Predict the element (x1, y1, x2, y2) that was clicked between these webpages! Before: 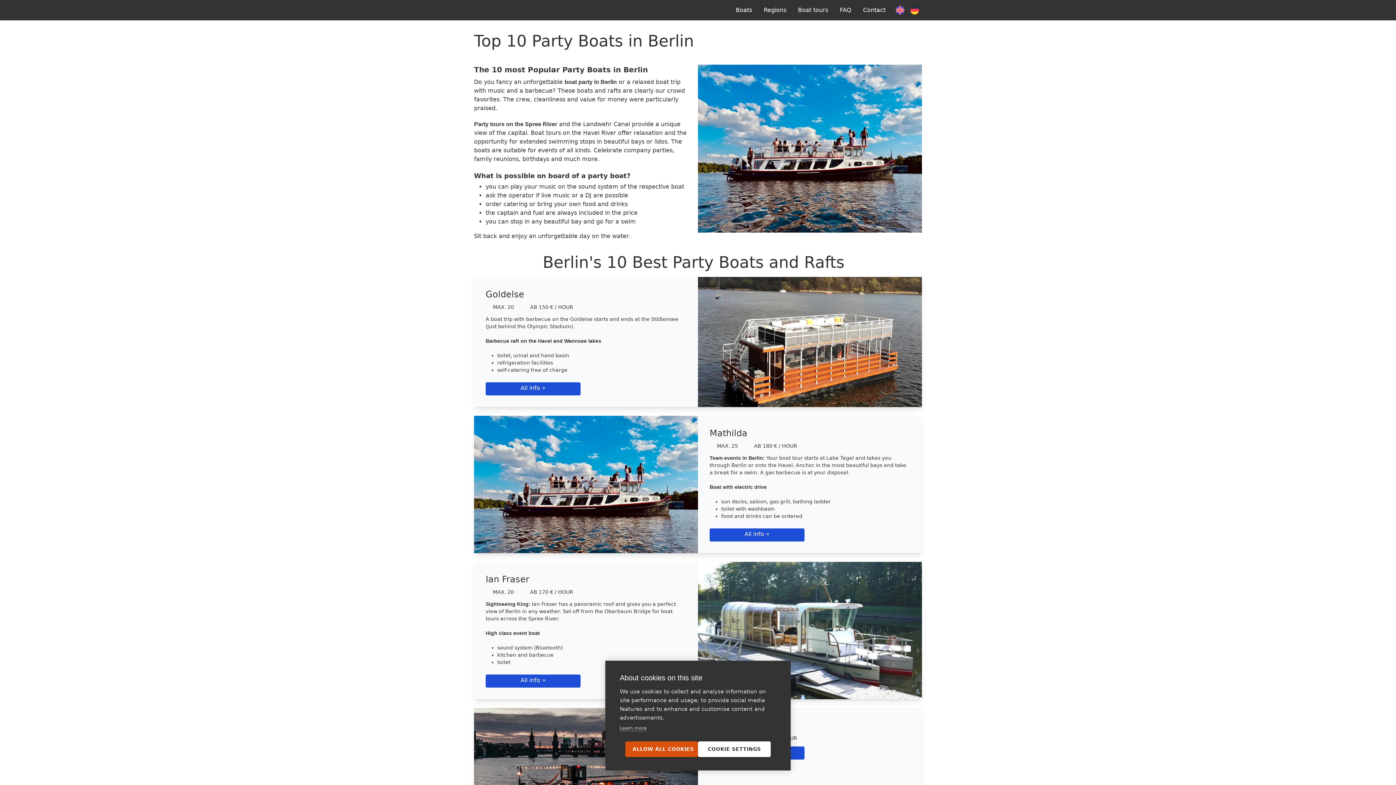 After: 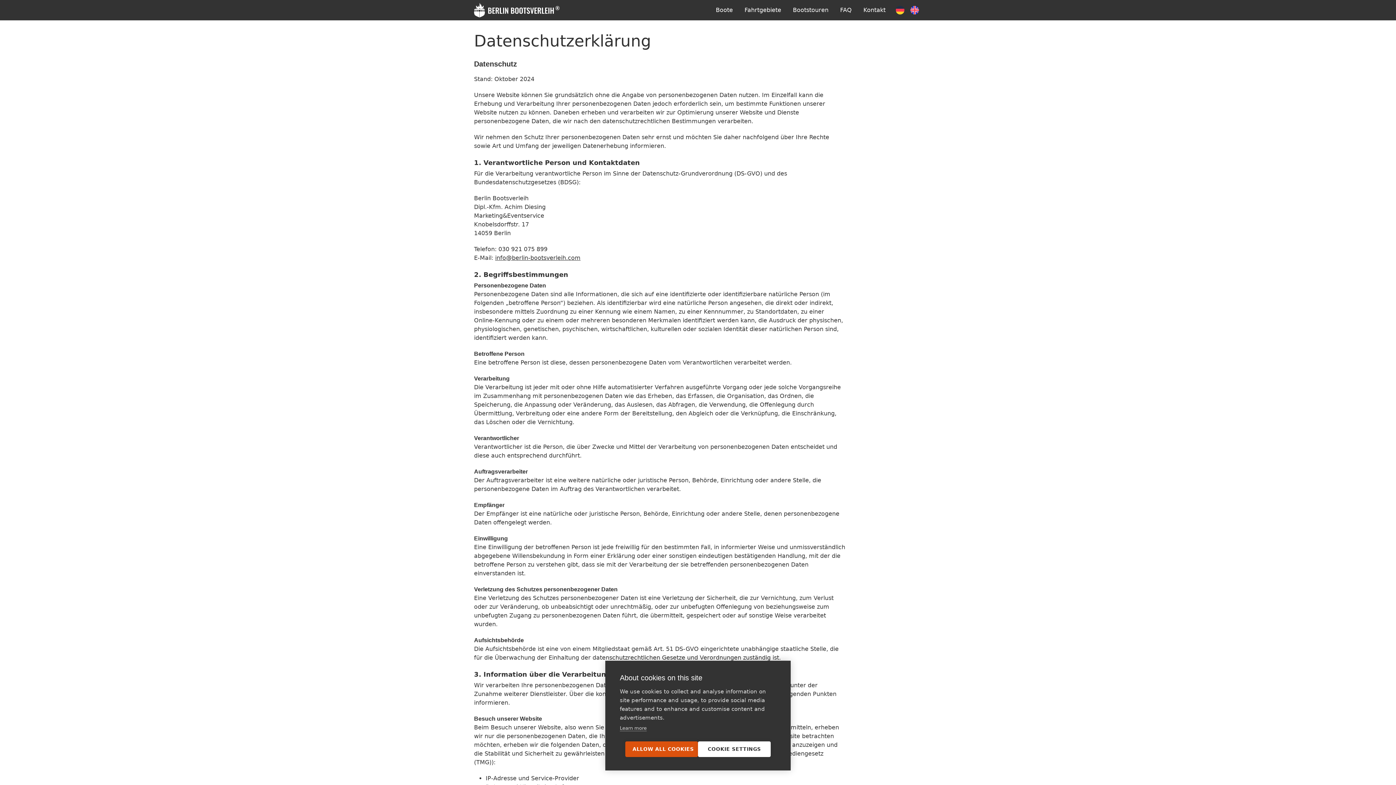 Action: bbox: (620, 725, 646, 731) label: Learn more